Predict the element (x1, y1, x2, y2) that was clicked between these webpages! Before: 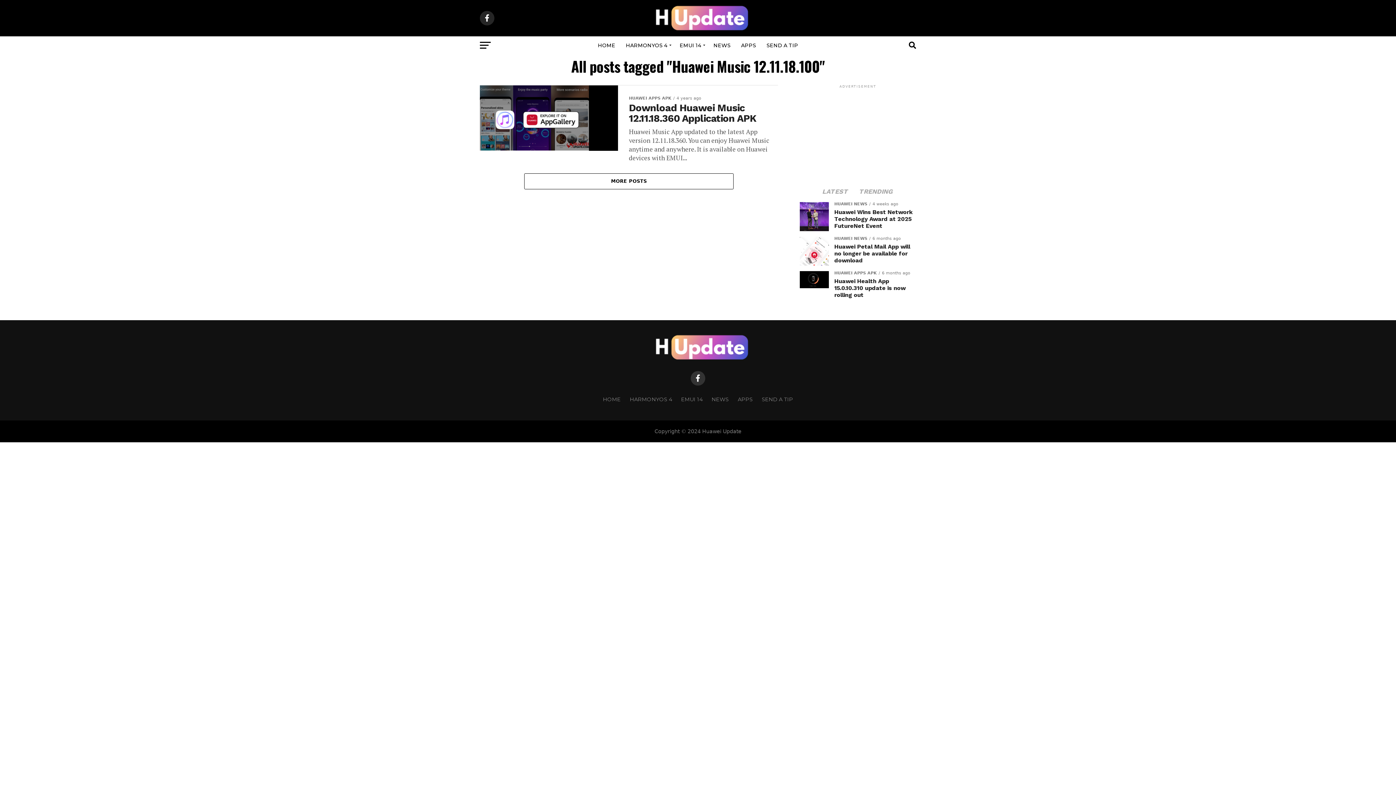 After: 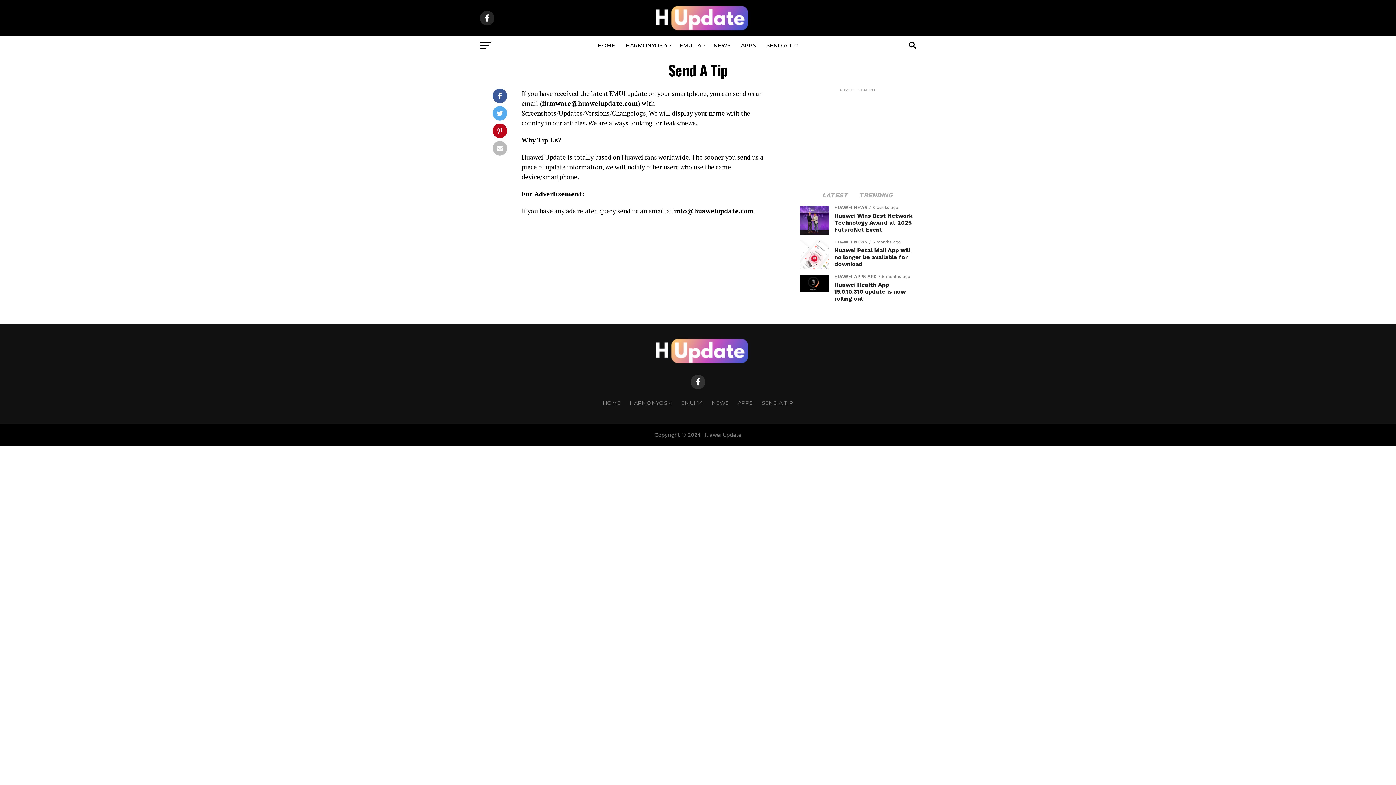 Action: bbox: (762, 36, 802, 54) label: SEND A TIP